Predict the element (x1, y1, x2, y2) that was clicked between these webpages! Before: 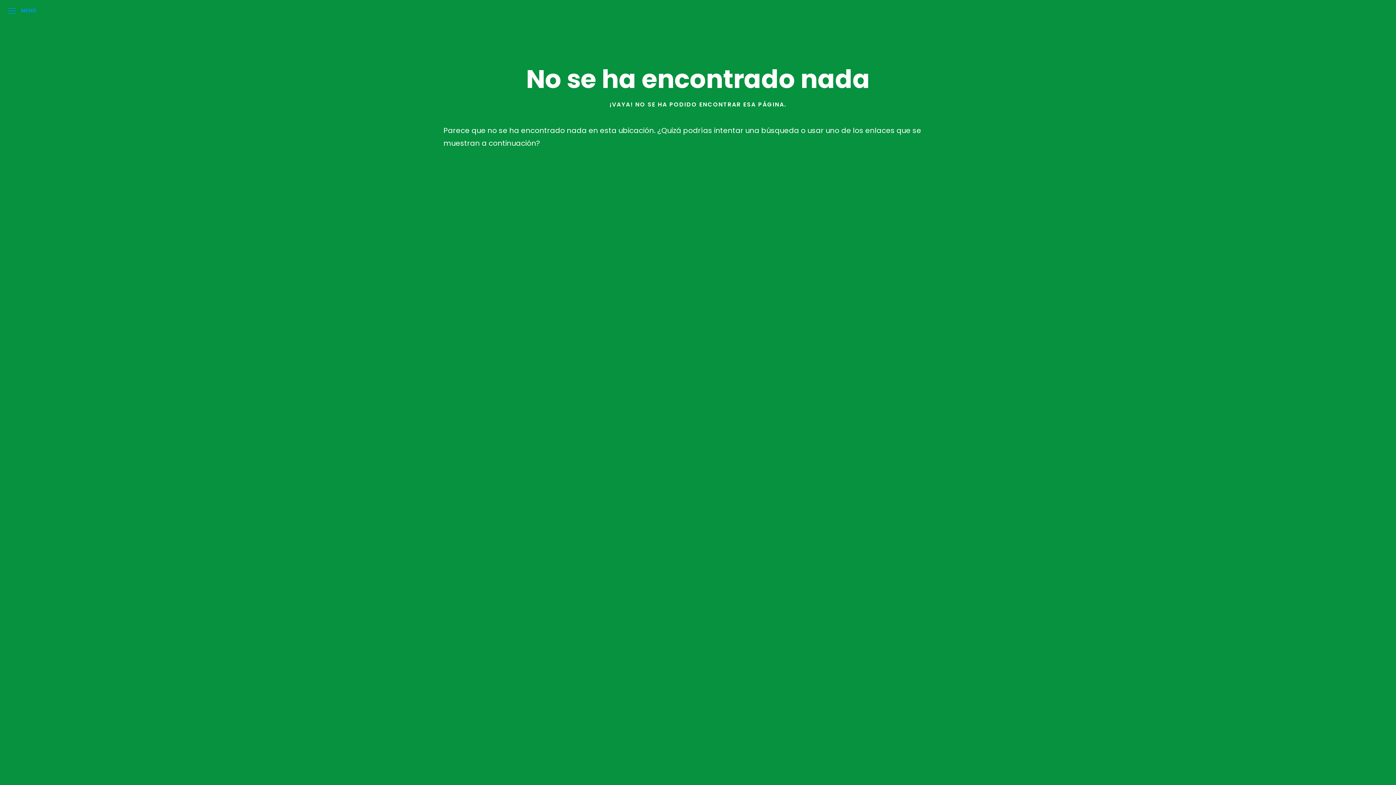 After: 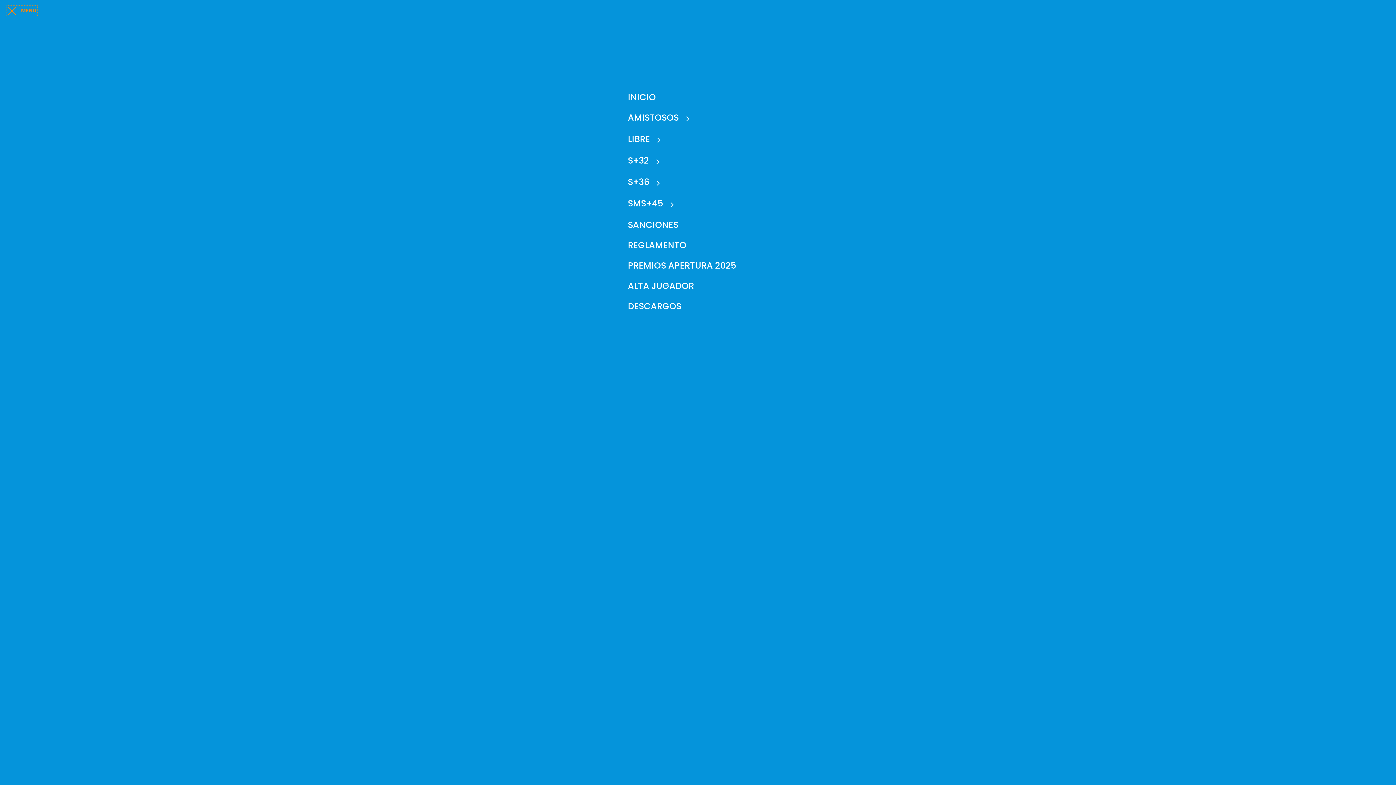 Action: bbox: (5, 4, 38, 17) label: MENÚ